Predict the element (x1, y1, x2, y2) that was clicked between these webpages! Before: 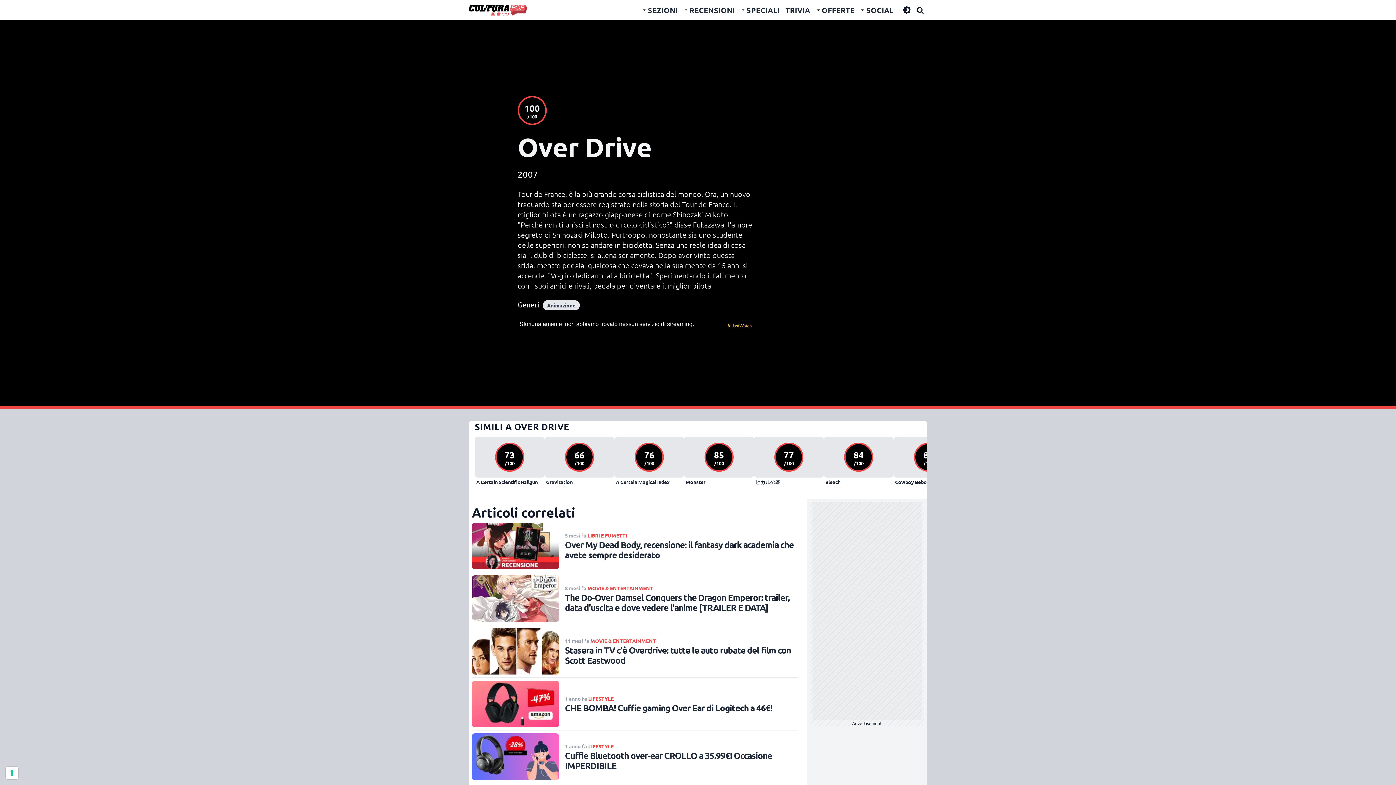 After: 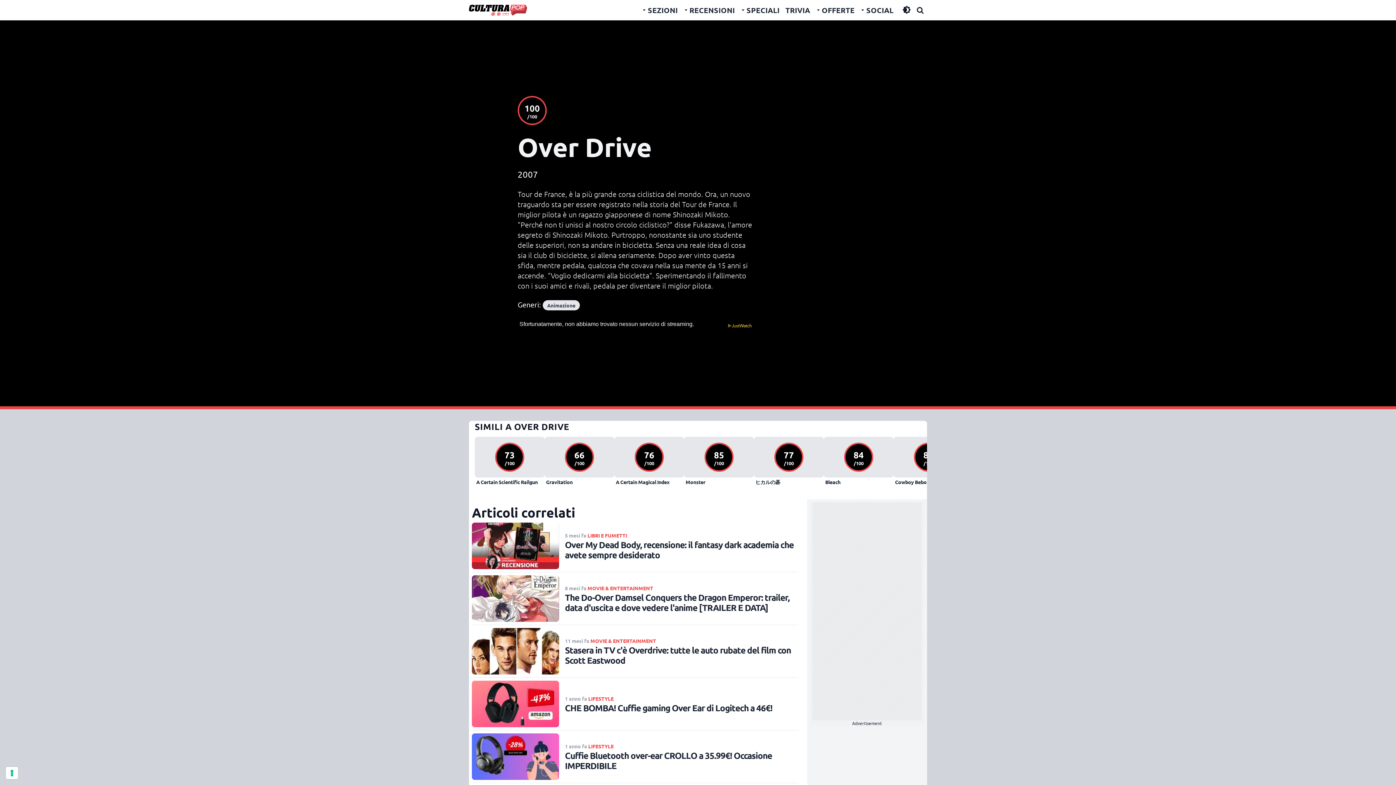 Action: bbox: (542, 300, 580, 310) label: Animazione